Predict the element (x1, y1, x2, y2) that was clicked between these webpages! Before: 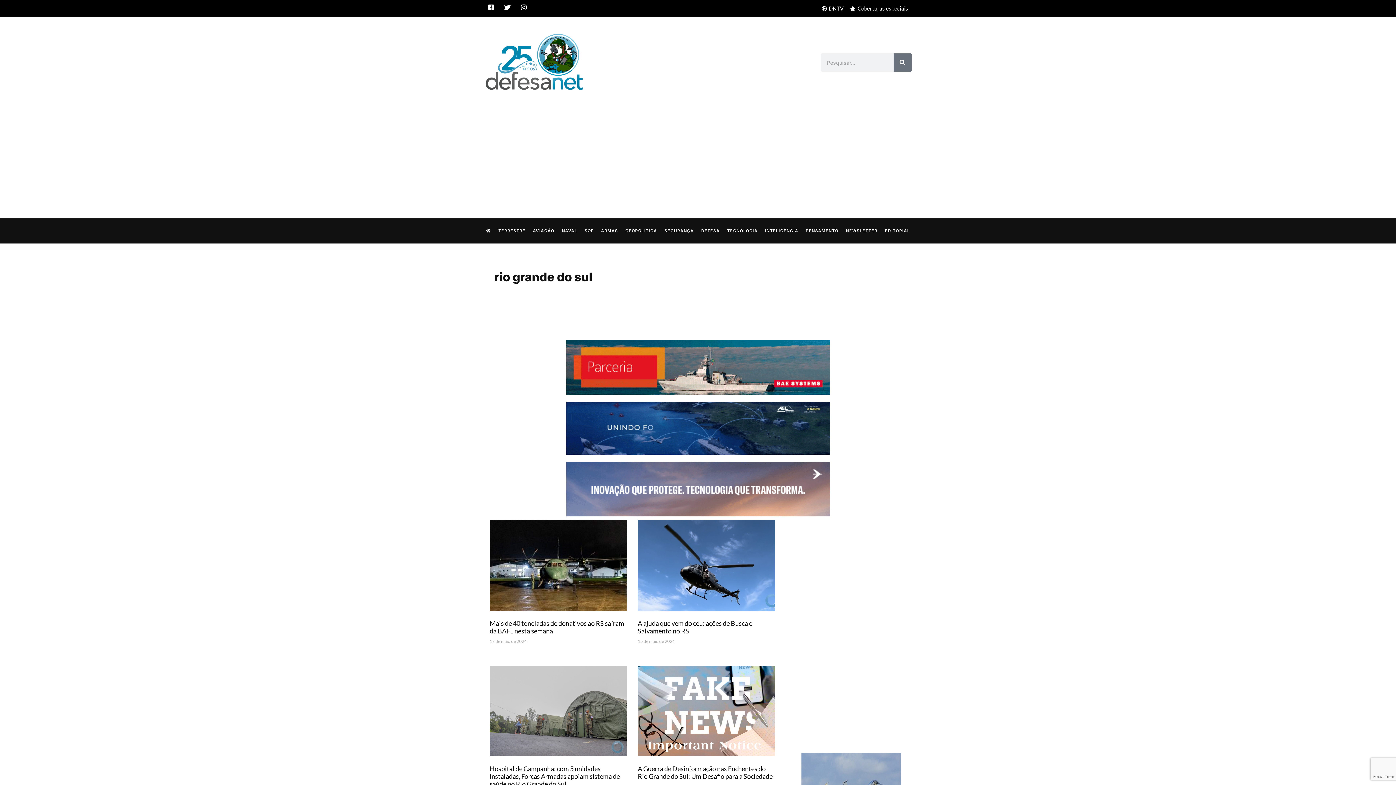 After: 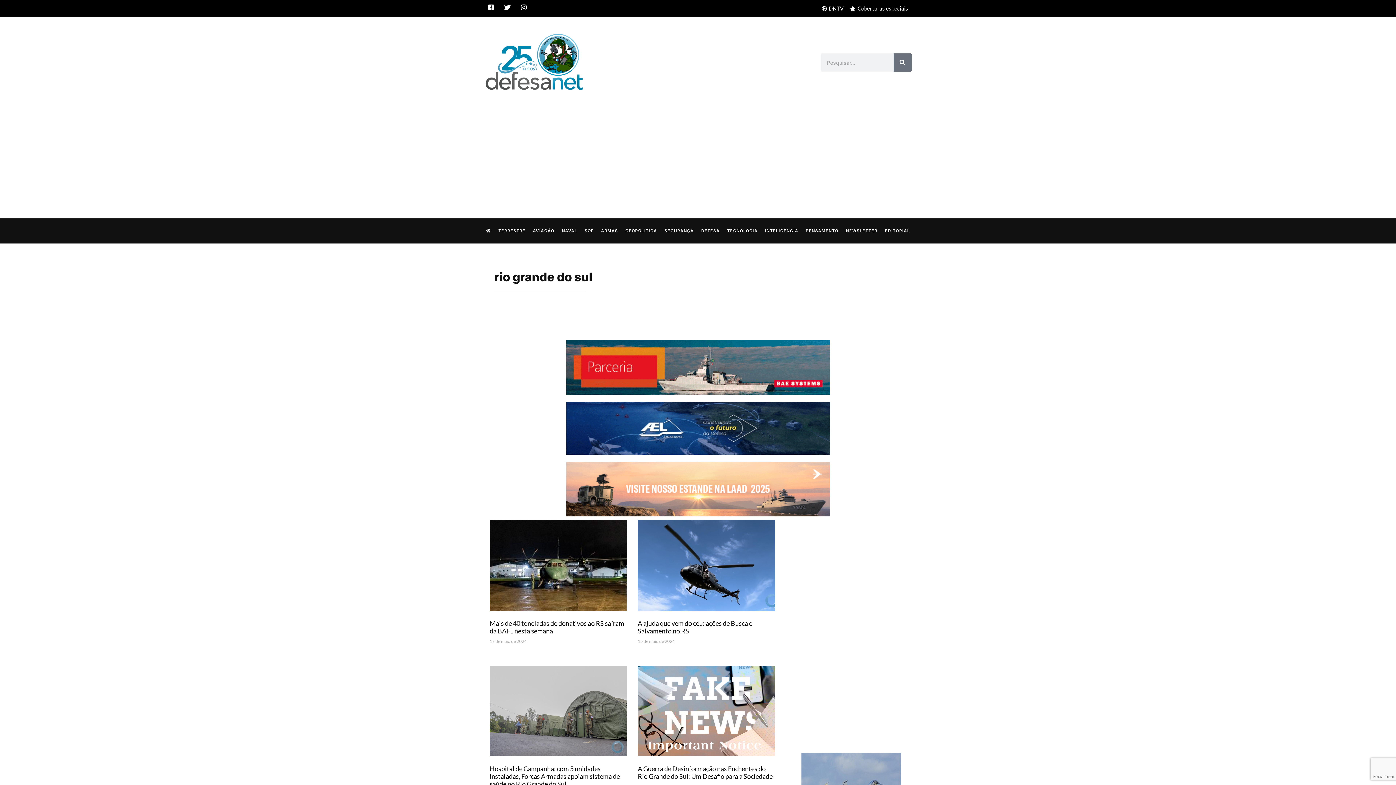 Action: bbox: (566, 340, 830, 395)